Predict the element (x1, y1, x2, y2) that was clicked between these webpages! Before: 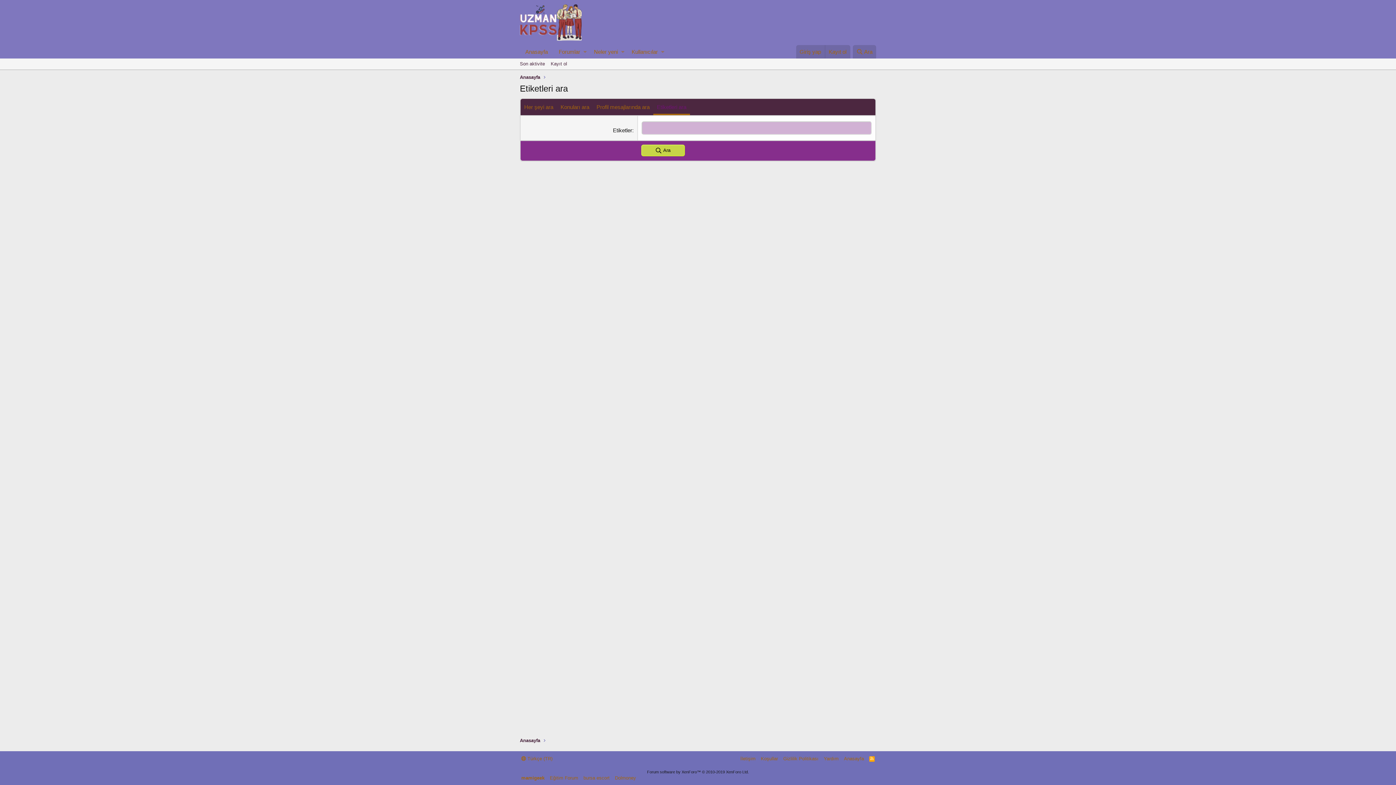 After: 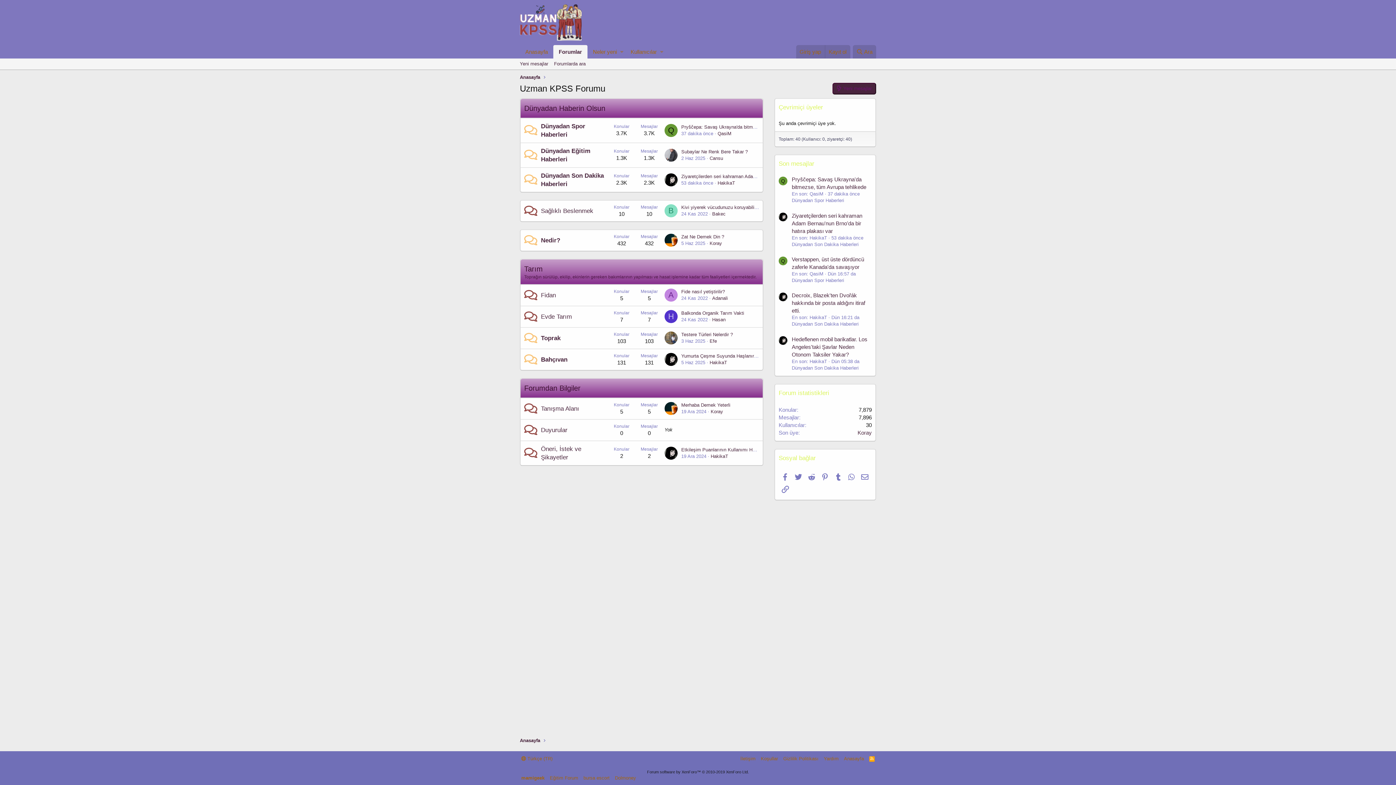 Action: bbox: (520, 45, 553, 58) label: Anasayfa